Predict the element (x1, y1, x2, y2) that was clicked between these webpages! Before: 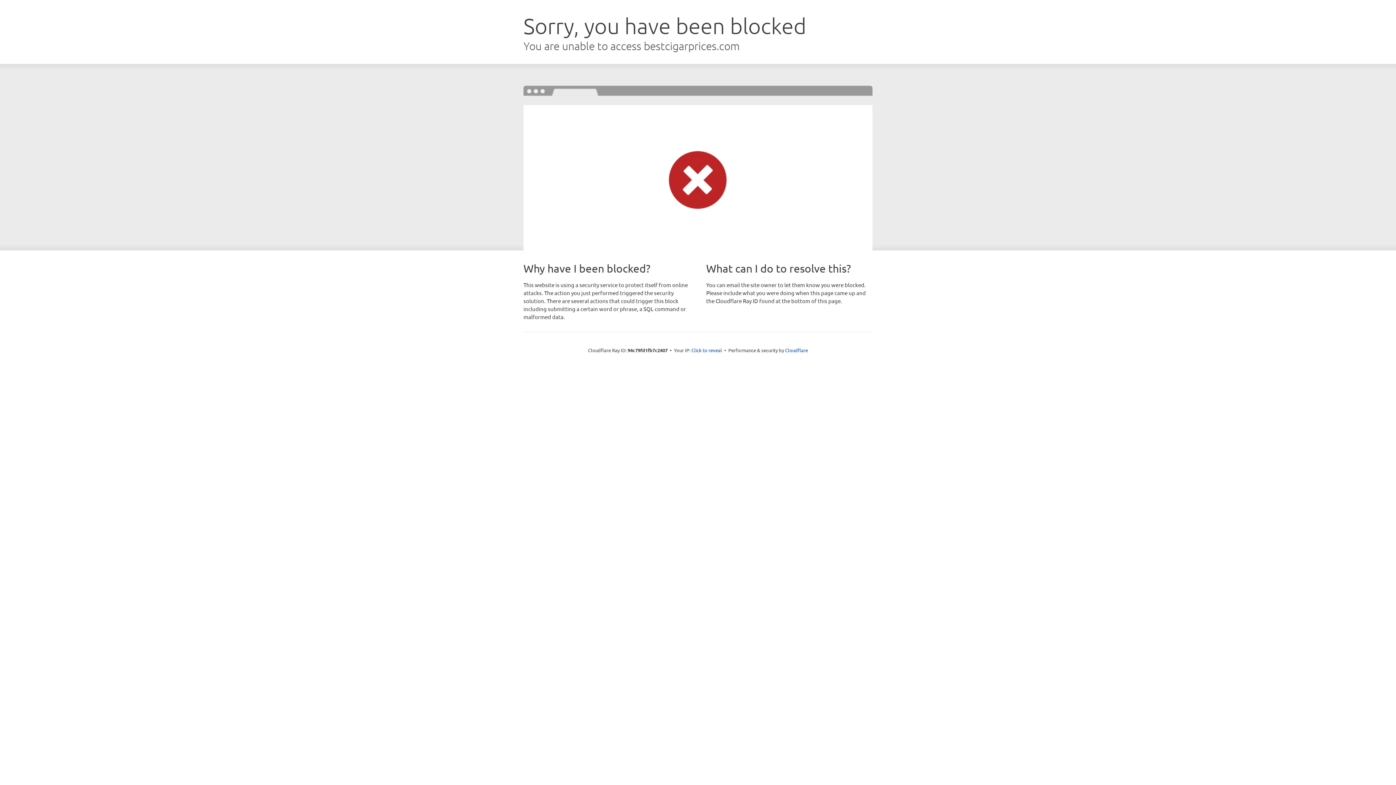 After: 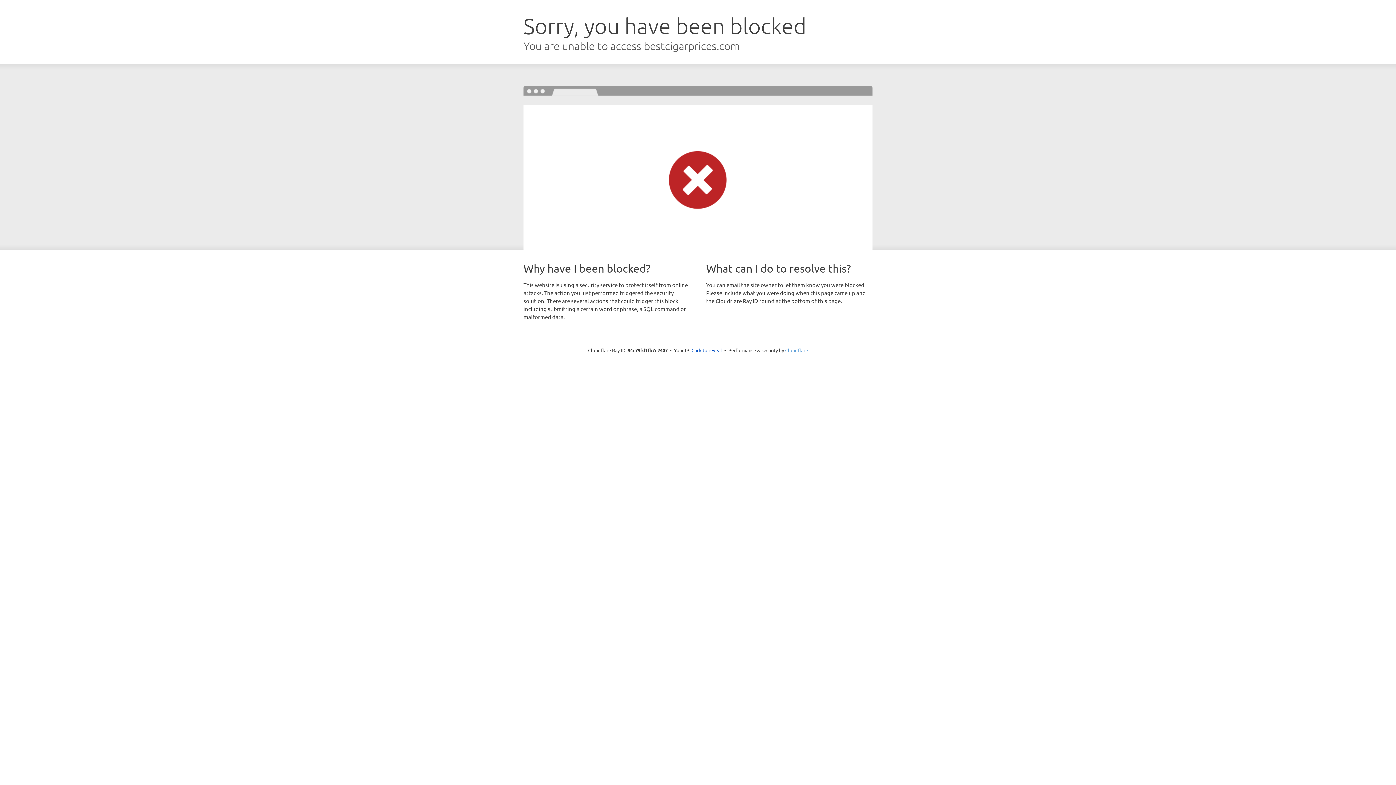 Action: bbox: (785, 347, 808, 353) label: Cloudflare